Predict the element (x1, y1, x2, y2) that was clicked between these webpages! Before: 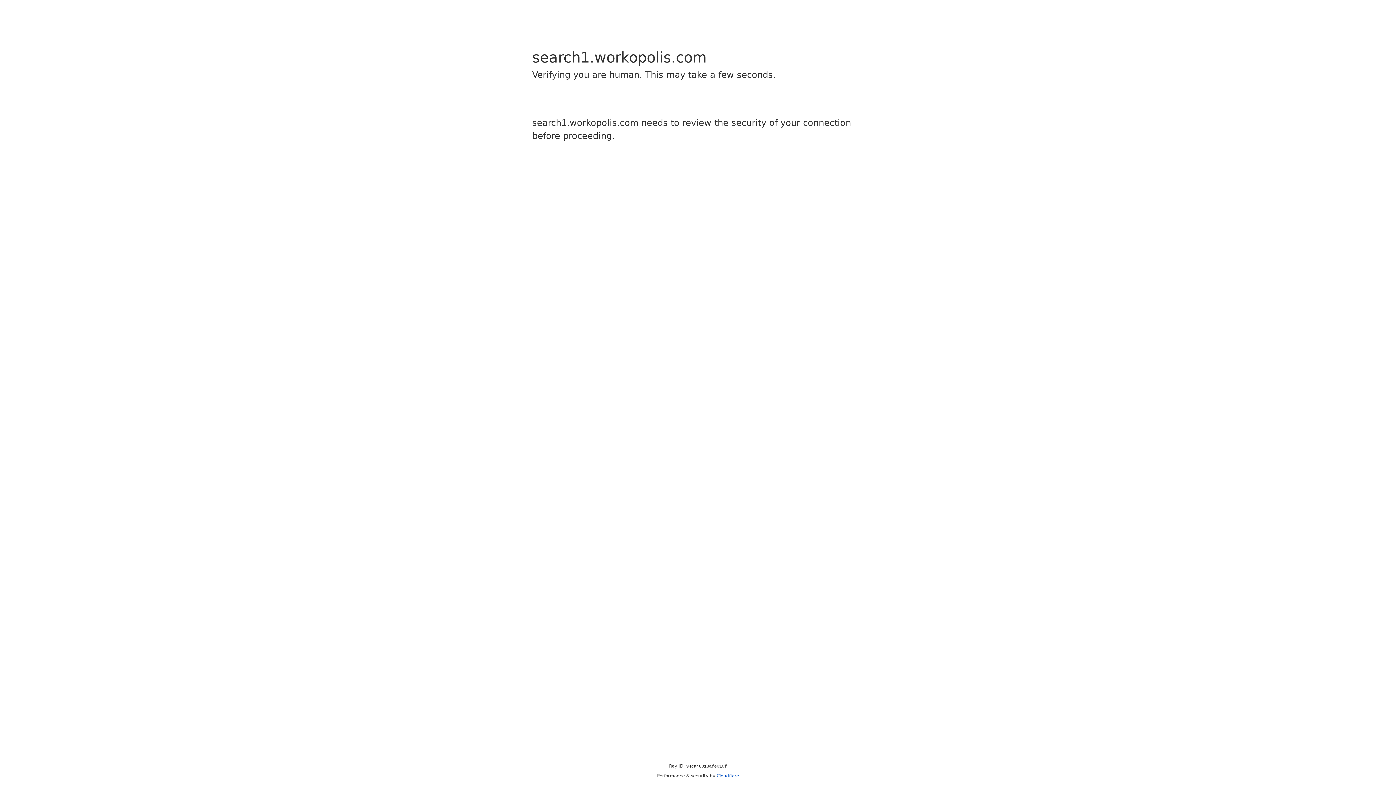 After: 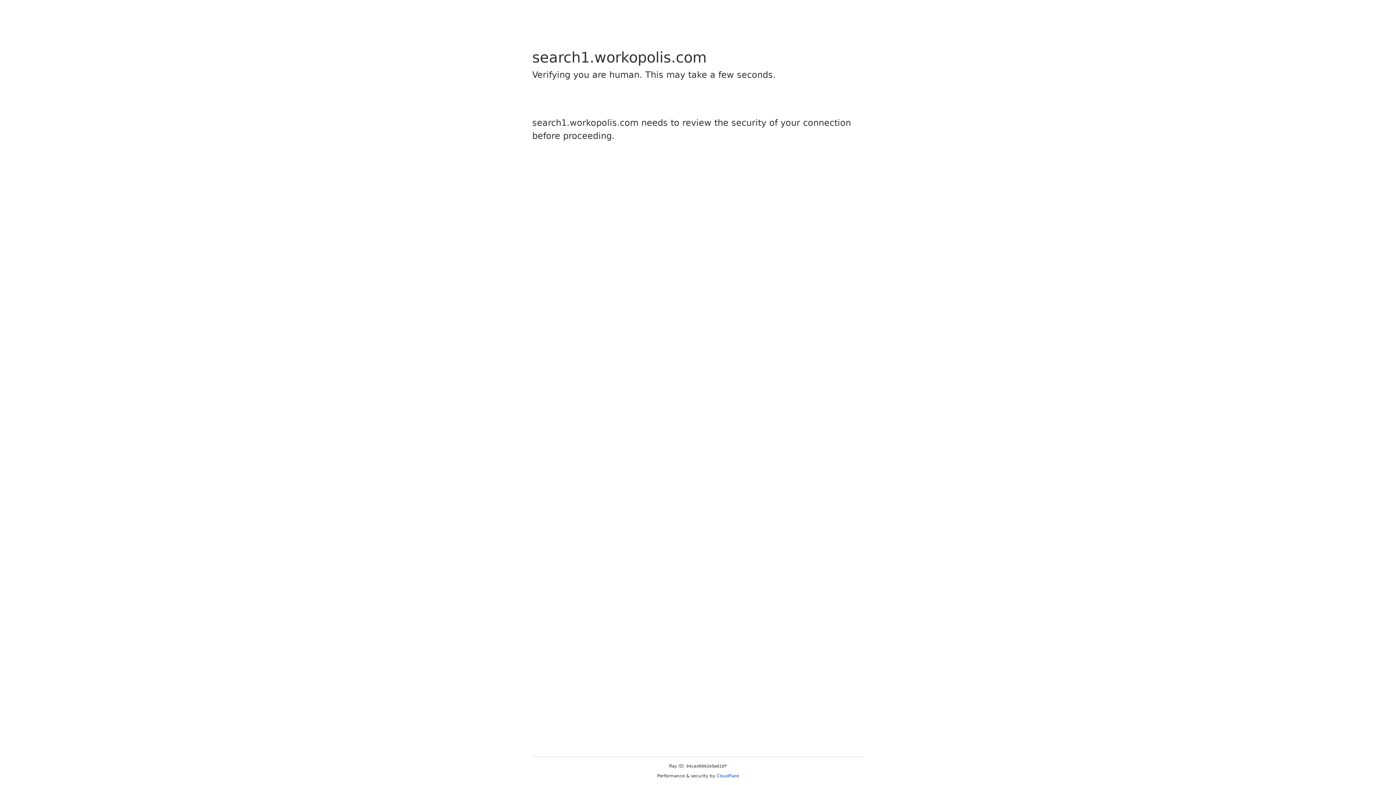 Action: bbox: (716, 773, 739, 778) label: Cloudflare